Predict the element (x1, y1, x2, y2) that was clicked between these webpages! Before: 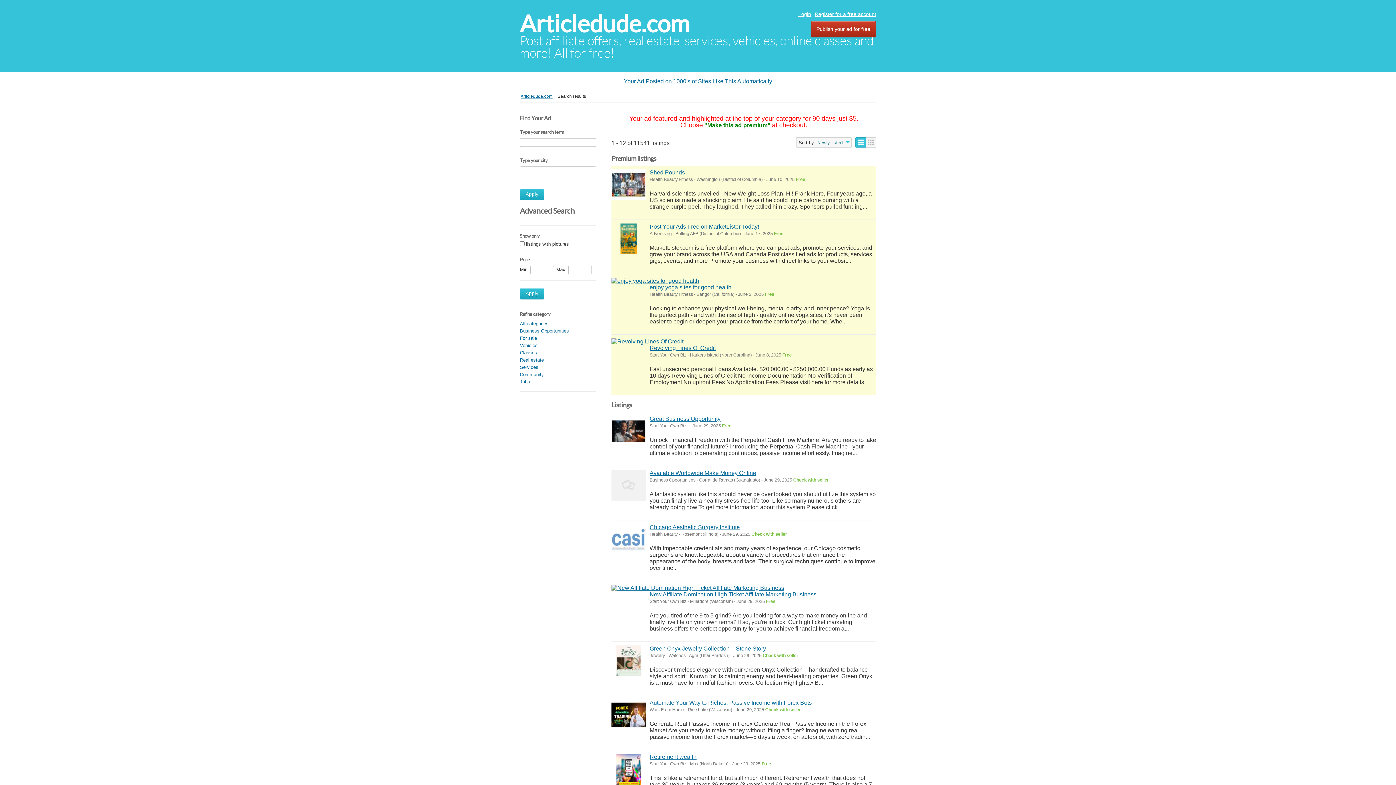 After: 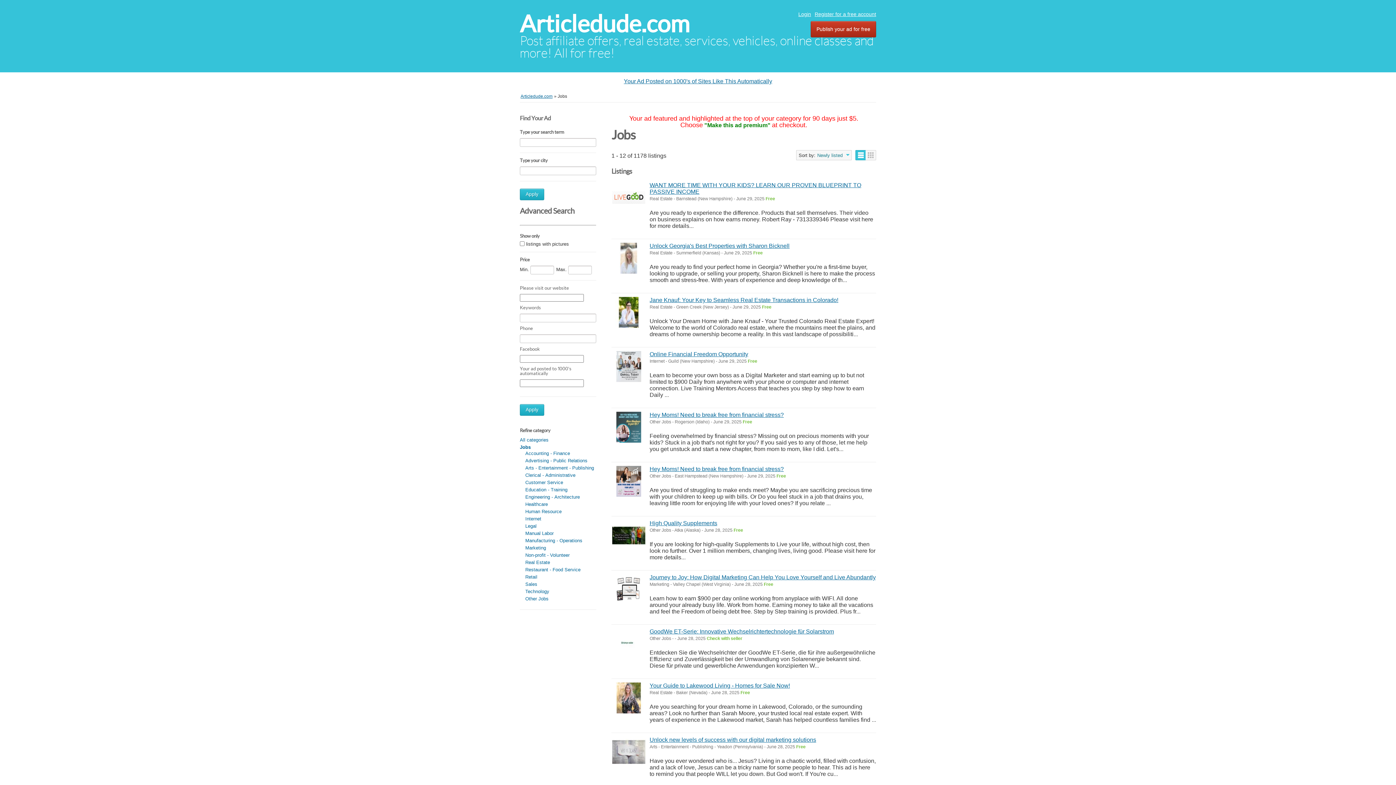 Action: bbox: (520, 379, 530, 384) label: Jobs